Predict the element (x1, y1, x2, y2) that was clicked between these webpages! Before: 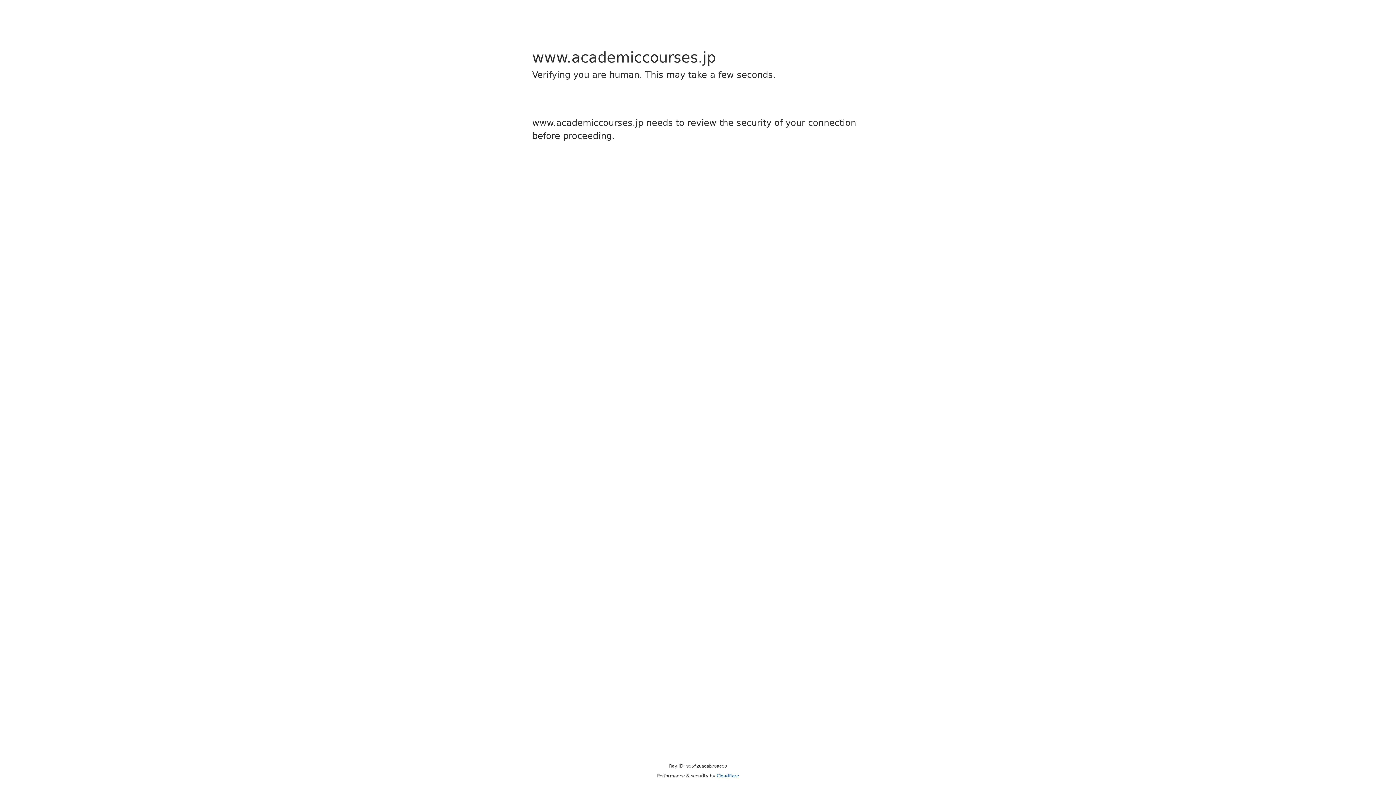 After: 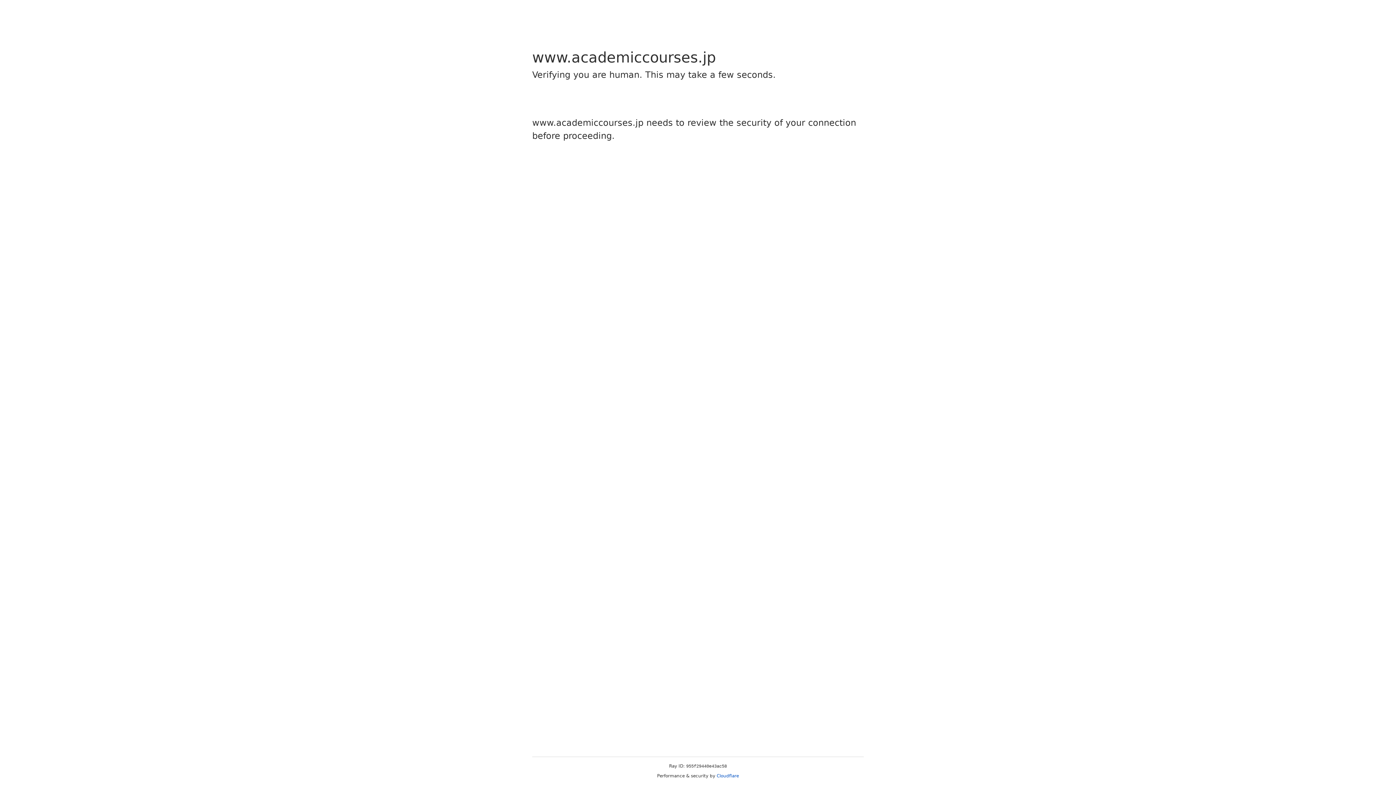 Action: label: Cloudflare bbox: (716, 773, 739, 778)